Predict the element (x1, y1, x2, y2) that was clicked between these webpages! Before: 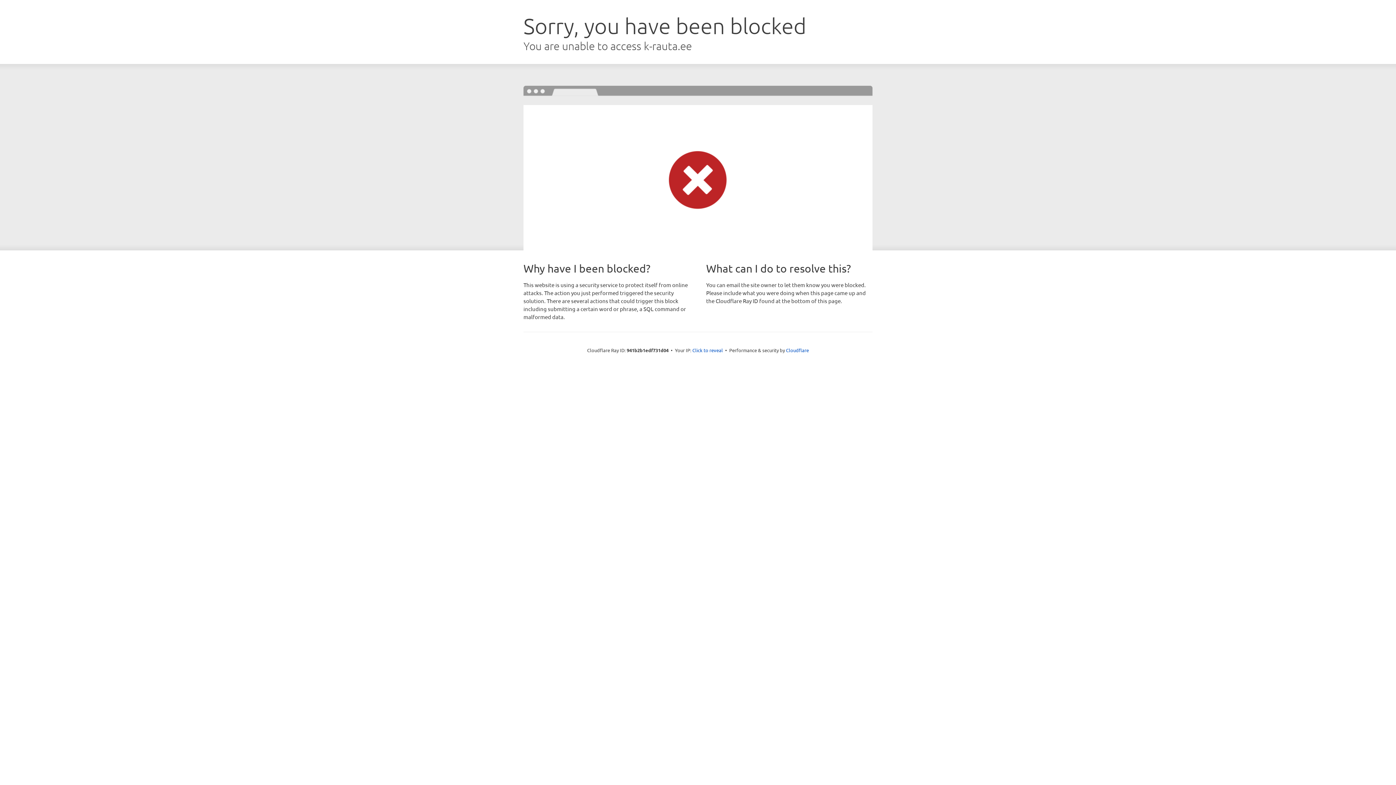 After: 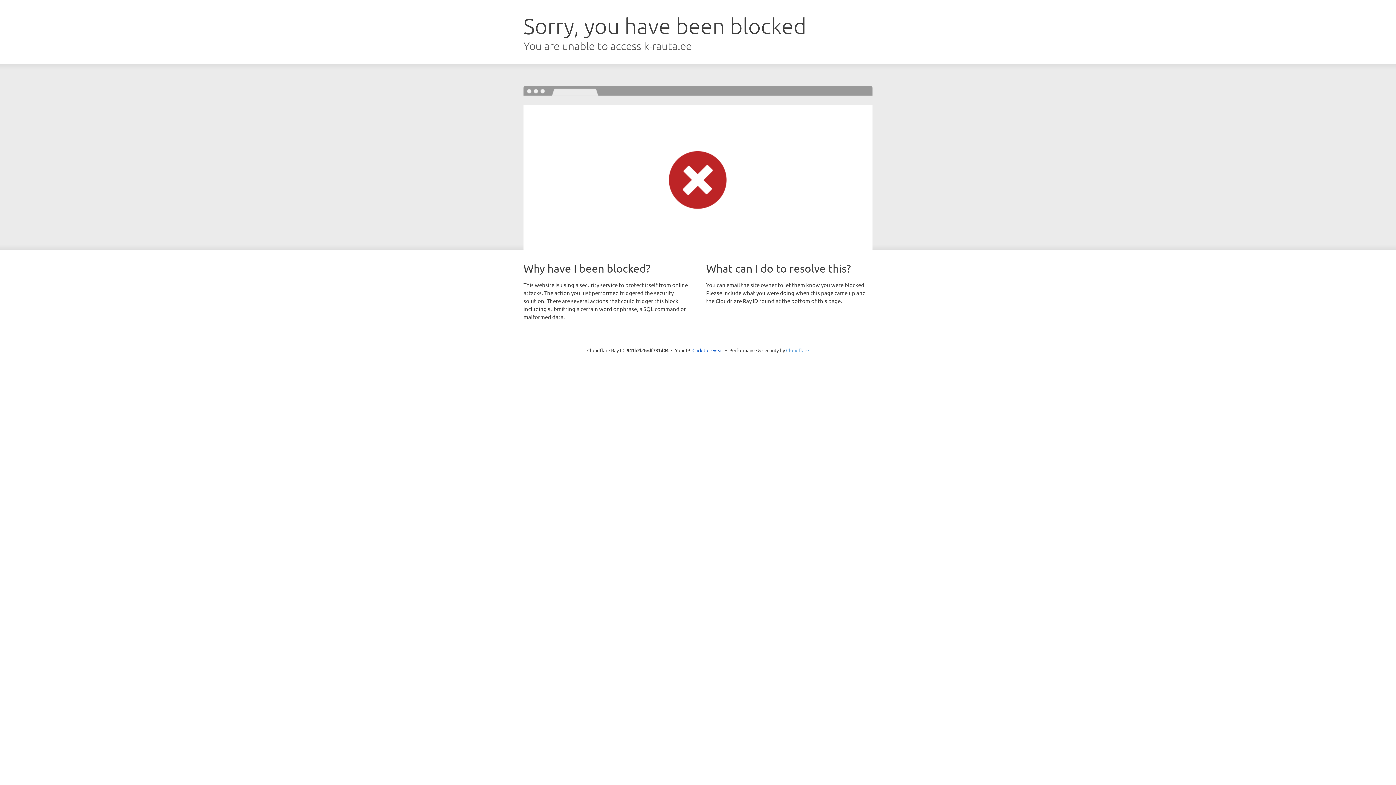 Action: bbox: (786, 347, 809, 353) label: Cloudflare